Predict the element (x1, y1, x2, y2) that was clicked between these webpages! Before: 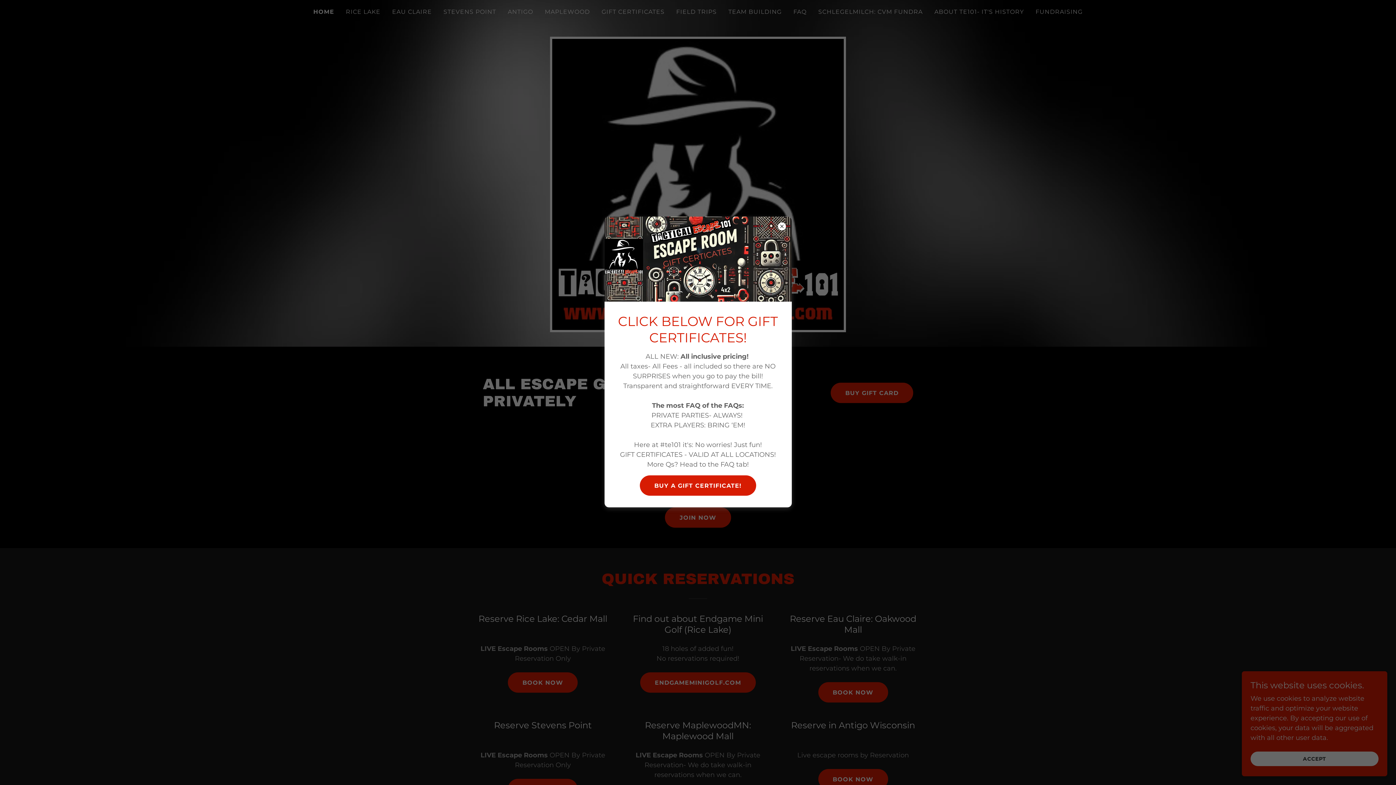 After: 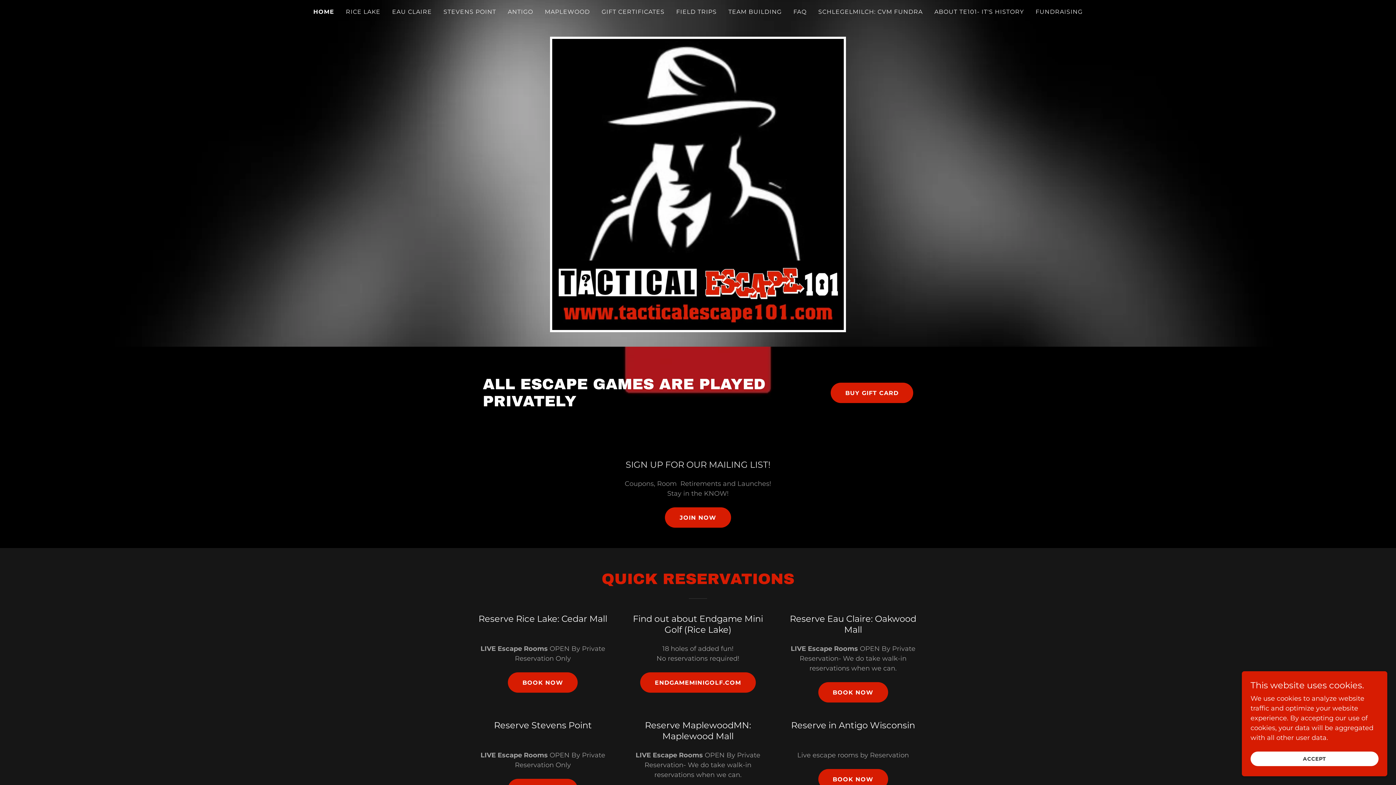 Action: label: BUY A GIFT CERTIFICATE! bbox: (639, 475, 756, 496)